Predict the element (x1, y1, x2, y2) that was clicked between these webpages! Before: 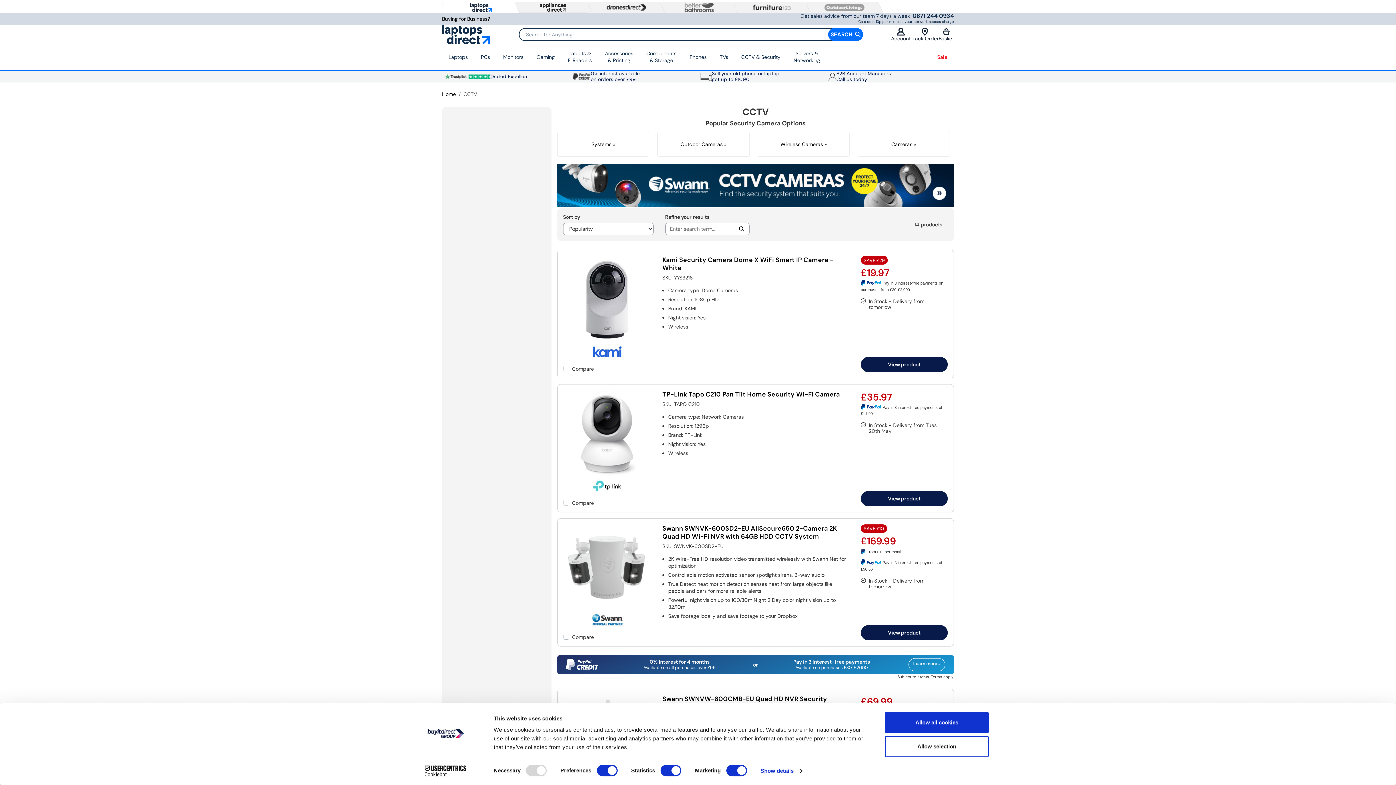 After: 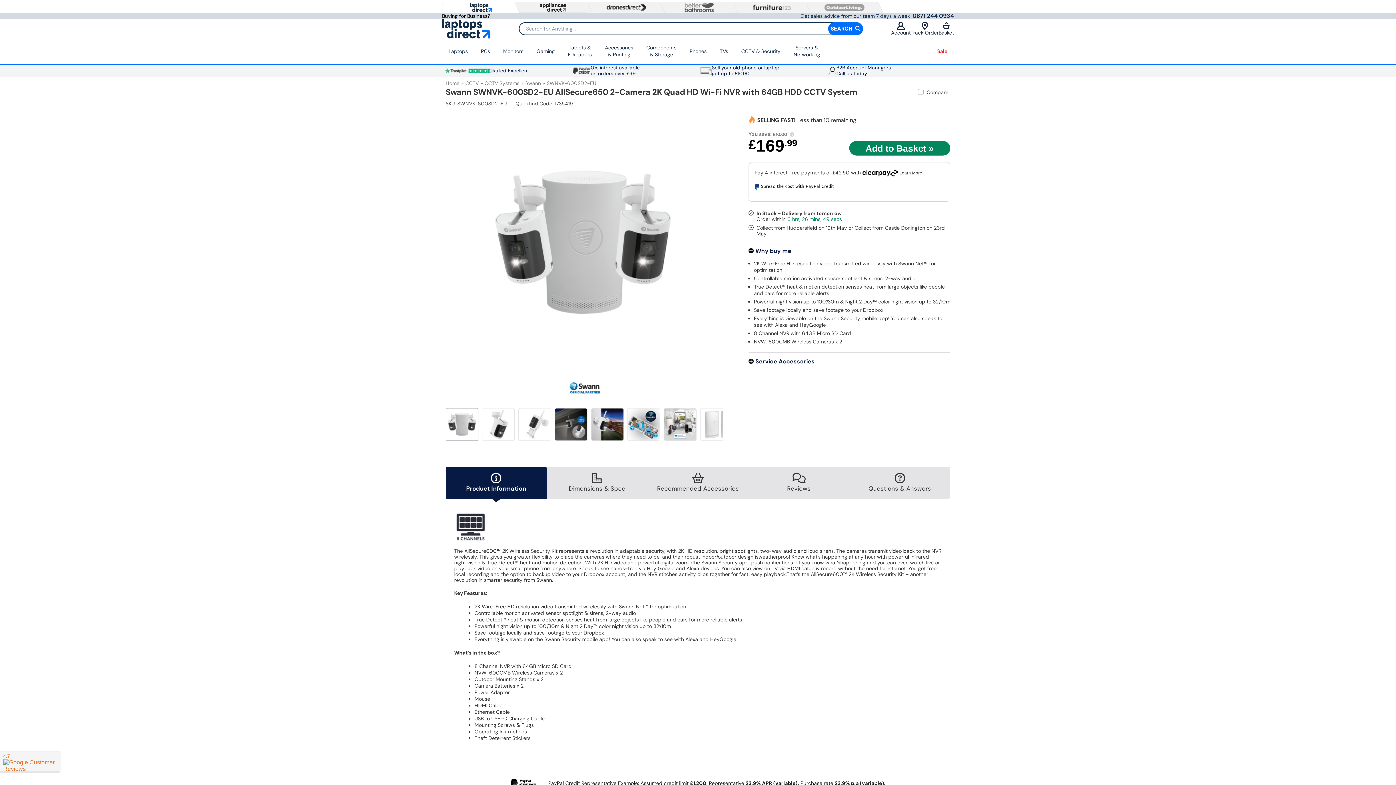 Action: bbox: (662, 524, 837, 540) label: Swann SWNVK-600SD2-EU AllSecure650 2-Camera 2K Quad HD Wi-Fi NVR with 64GB HDD CCTV System